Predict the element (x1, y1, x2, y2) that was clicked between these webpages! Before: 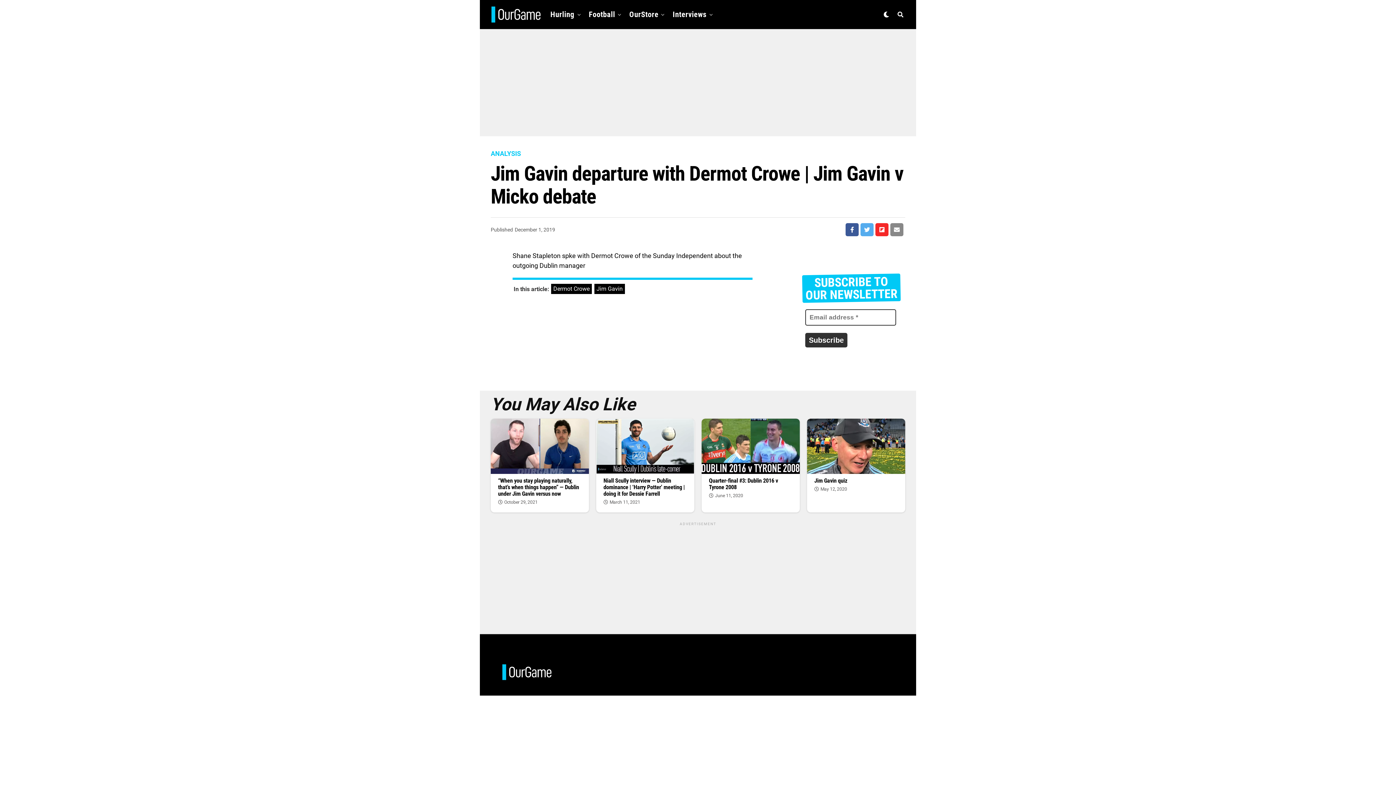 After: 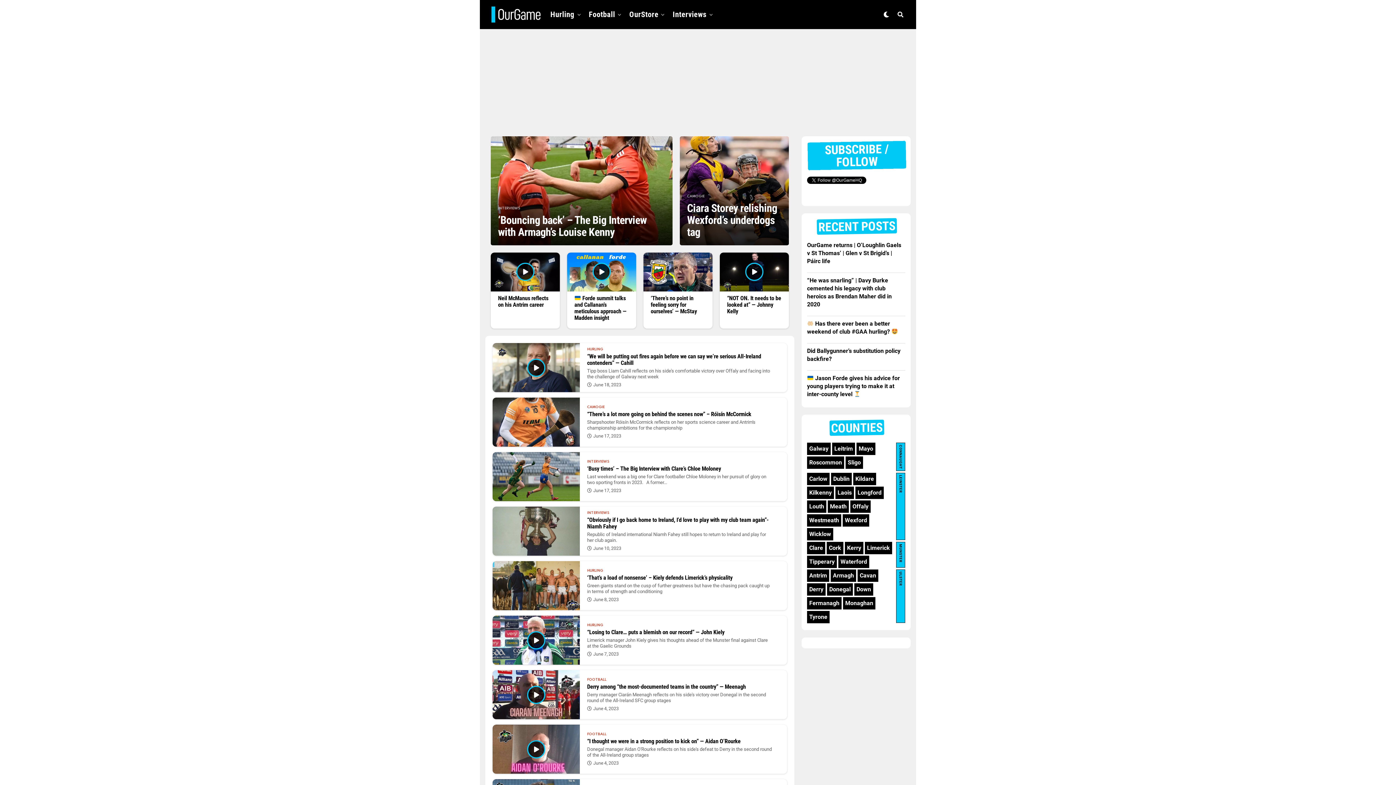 Action: label: Interviews bbox: (669, 0, 710, 29)